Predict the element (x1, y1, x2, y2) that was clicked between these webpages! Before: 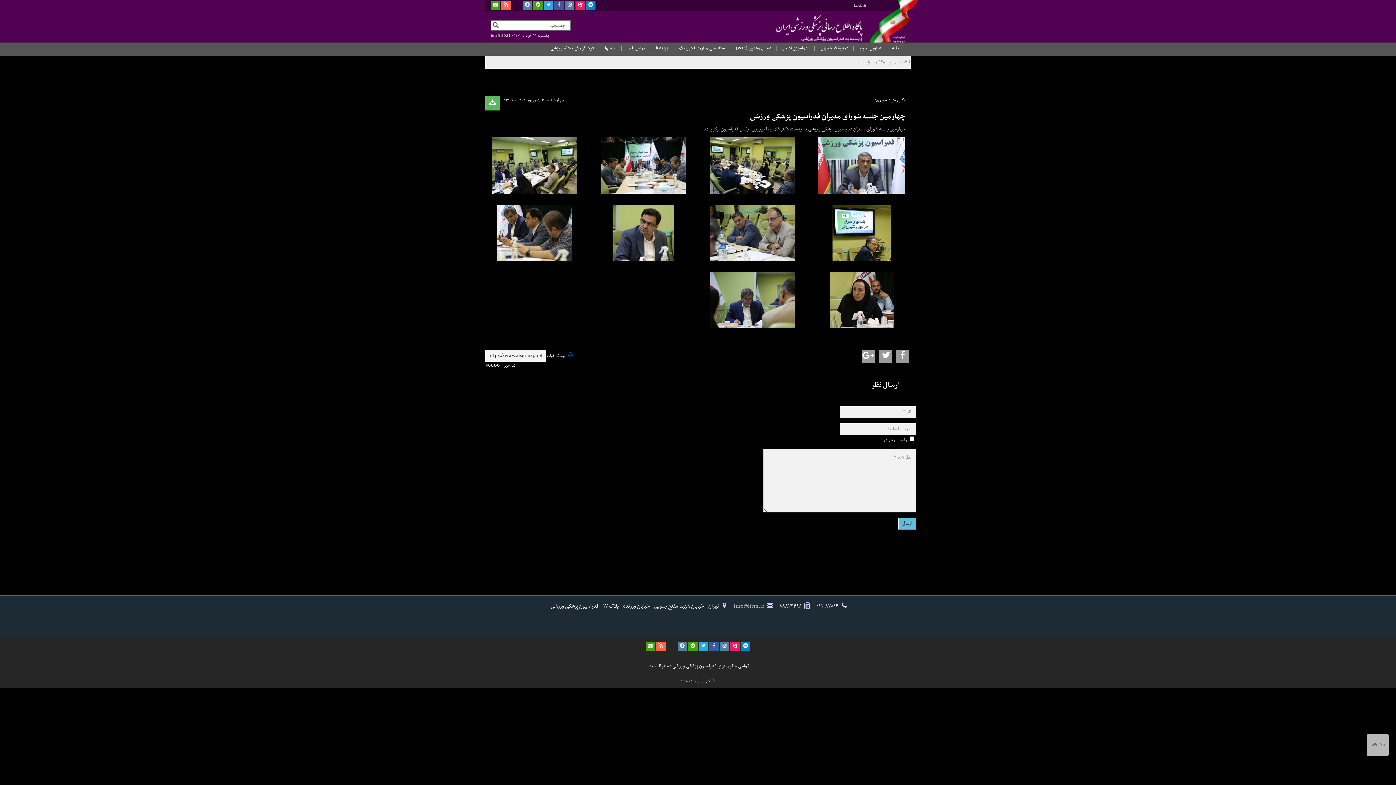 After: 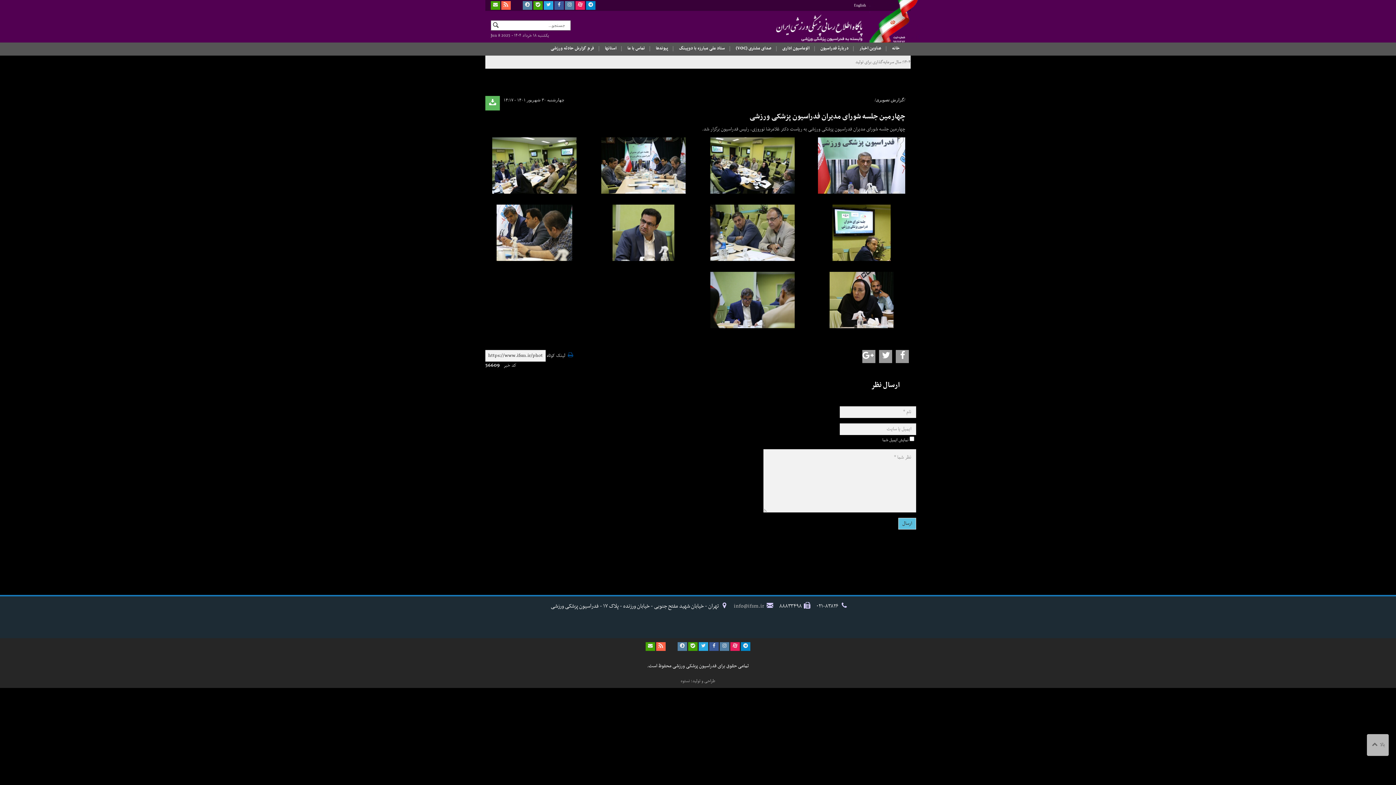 Action: bbox: (650, 42, 673, 54) label: پیوندها